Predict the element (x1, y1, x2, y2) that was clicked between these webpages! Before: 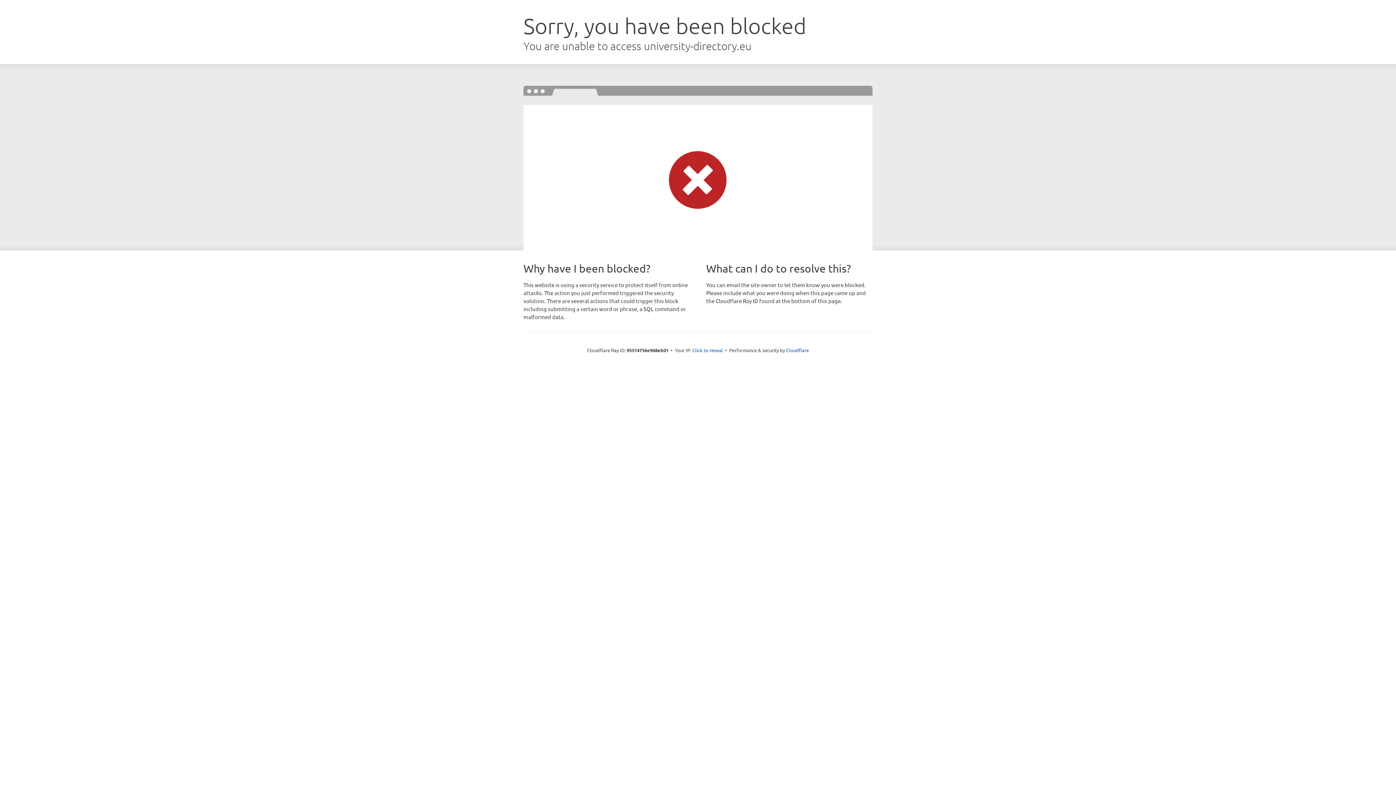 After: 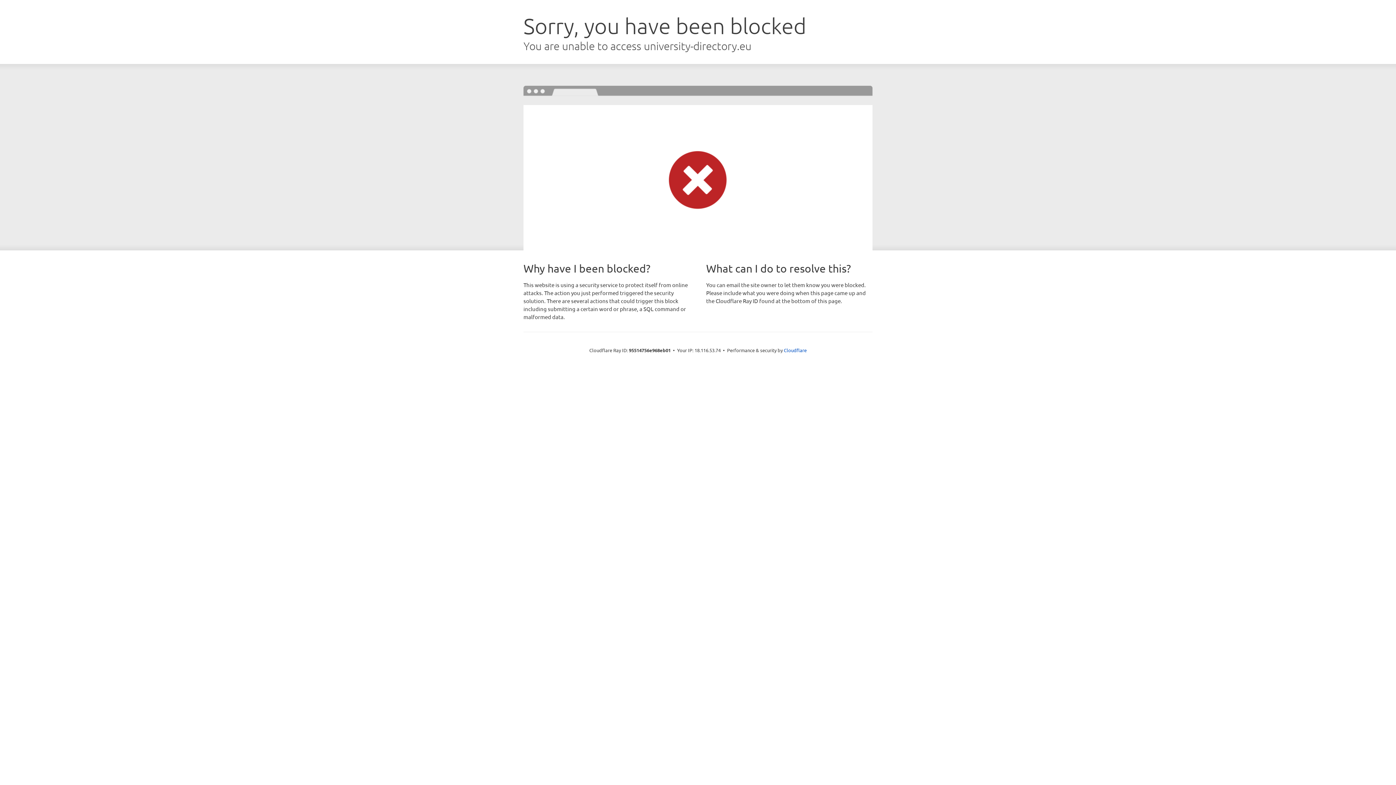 Action: label: Click to reveal bbox: (692, 346, 723, 353)